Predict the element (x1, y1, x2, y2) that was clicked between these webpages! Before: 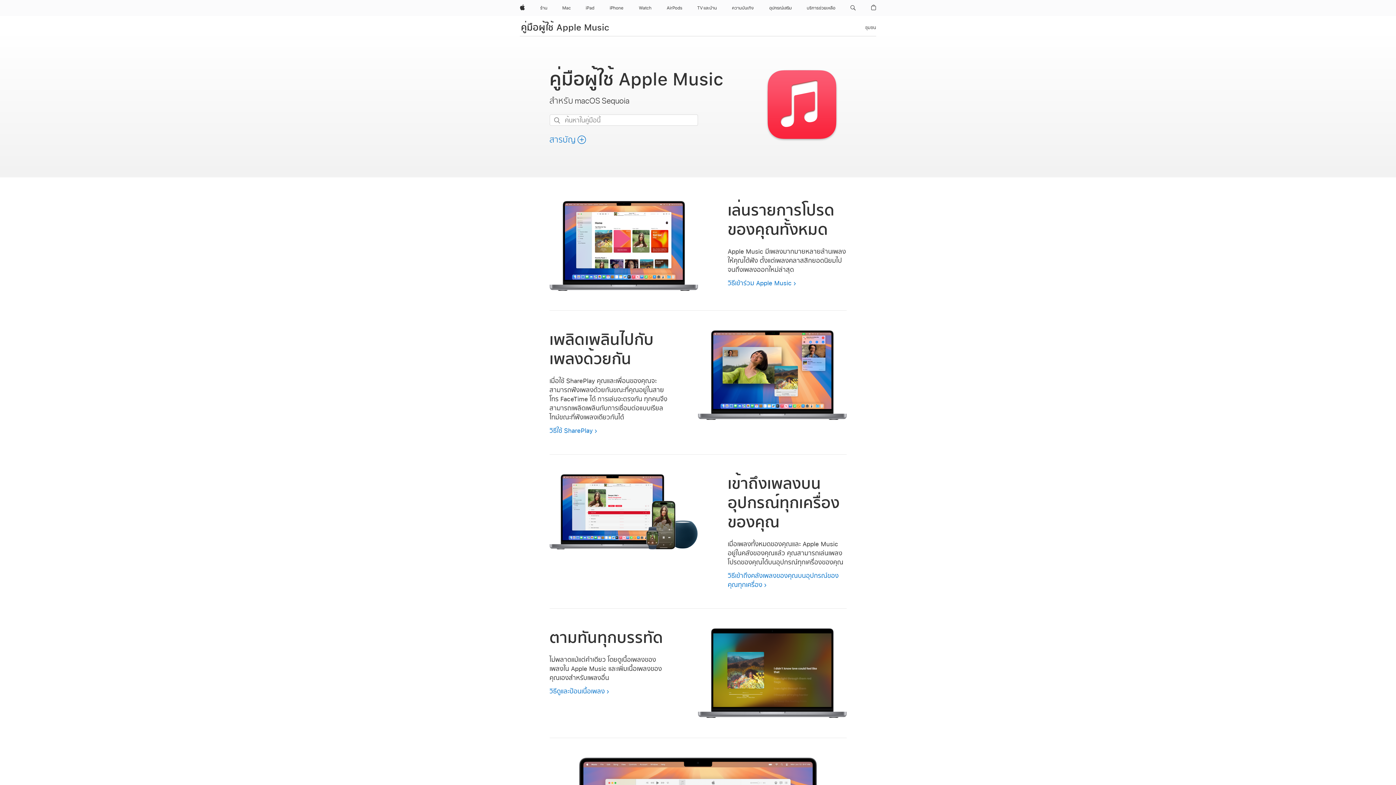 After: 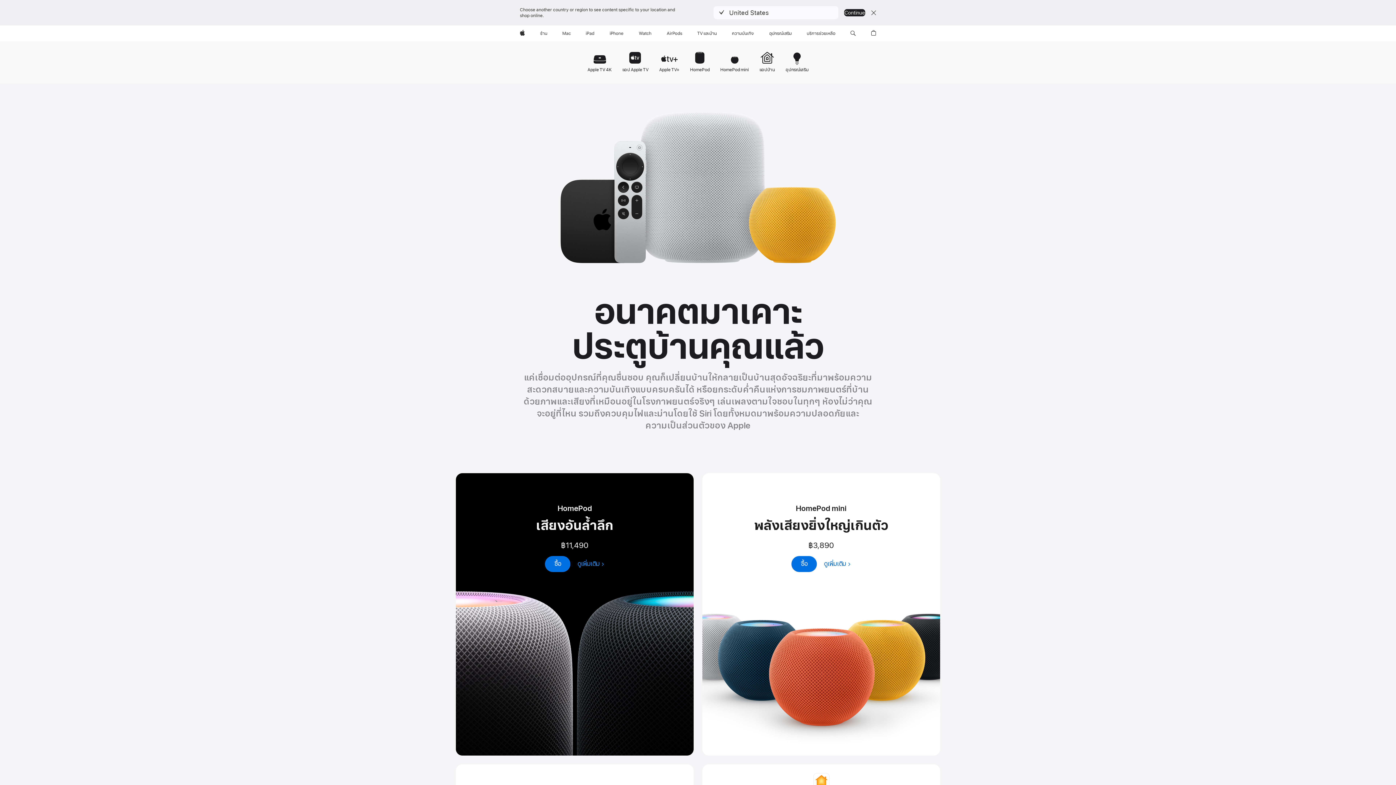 Action: bbox: (694, 0, 719, 16) label: TV และบ้าน